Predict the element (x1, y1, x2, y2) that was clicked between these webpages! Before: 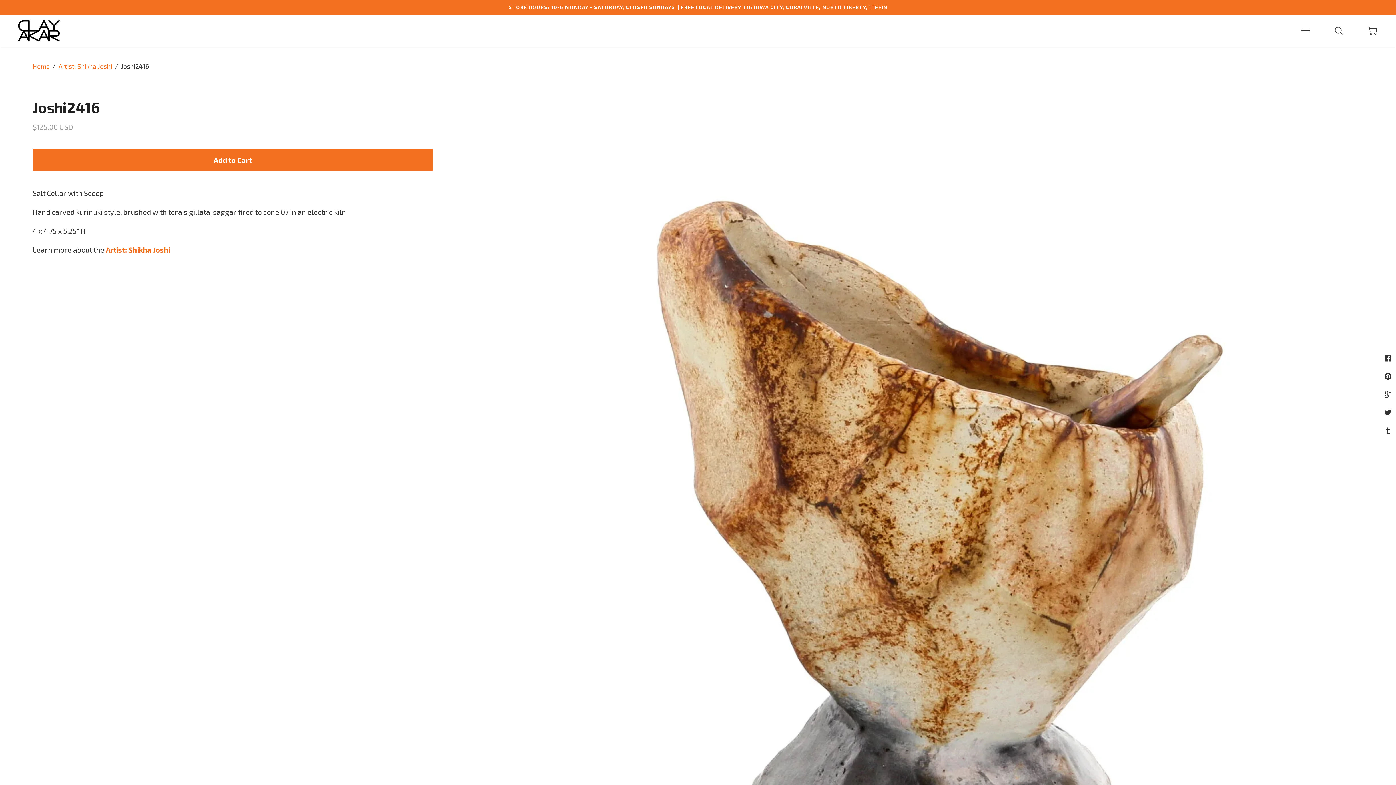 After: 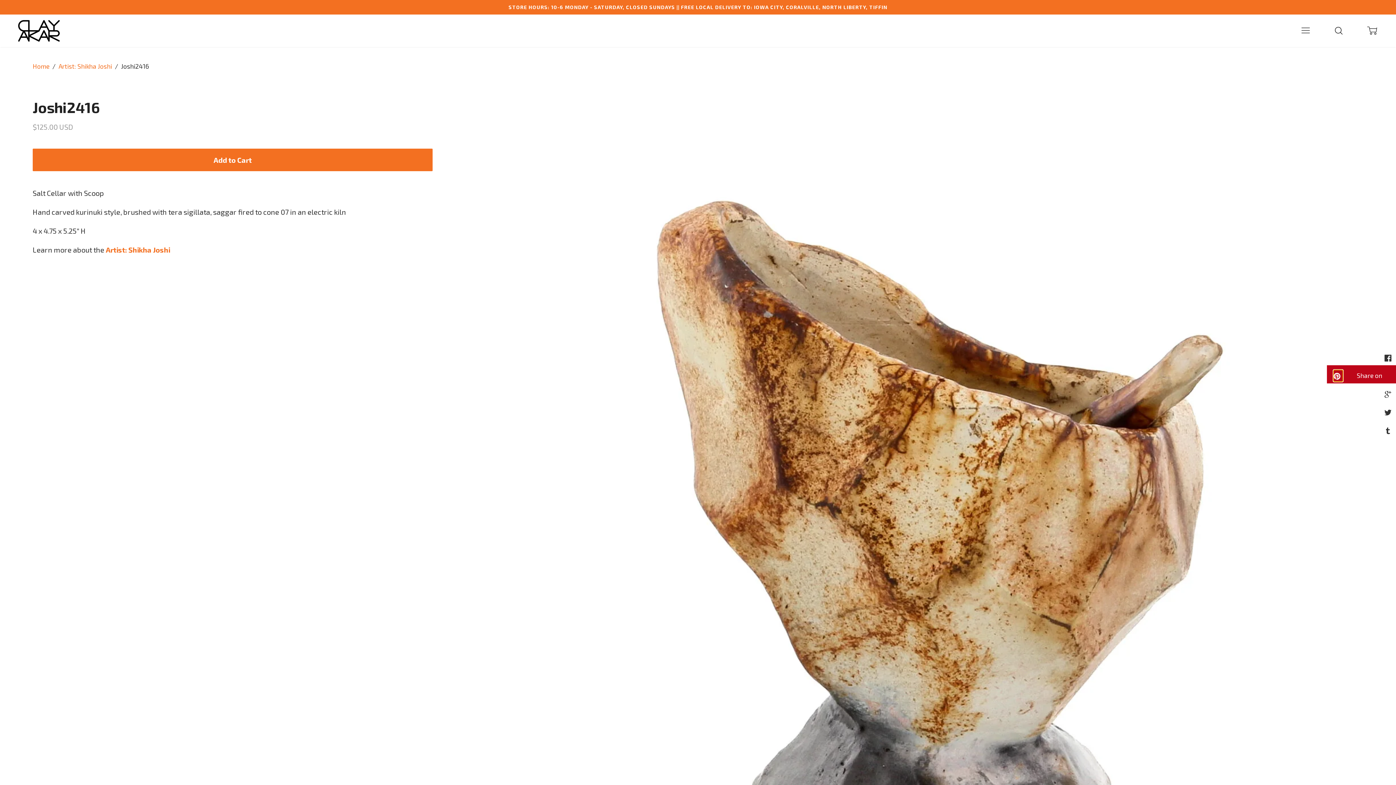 Action: bbox: (1384, 370, 1394, 381) label: Pinterest
Share on Pinterest